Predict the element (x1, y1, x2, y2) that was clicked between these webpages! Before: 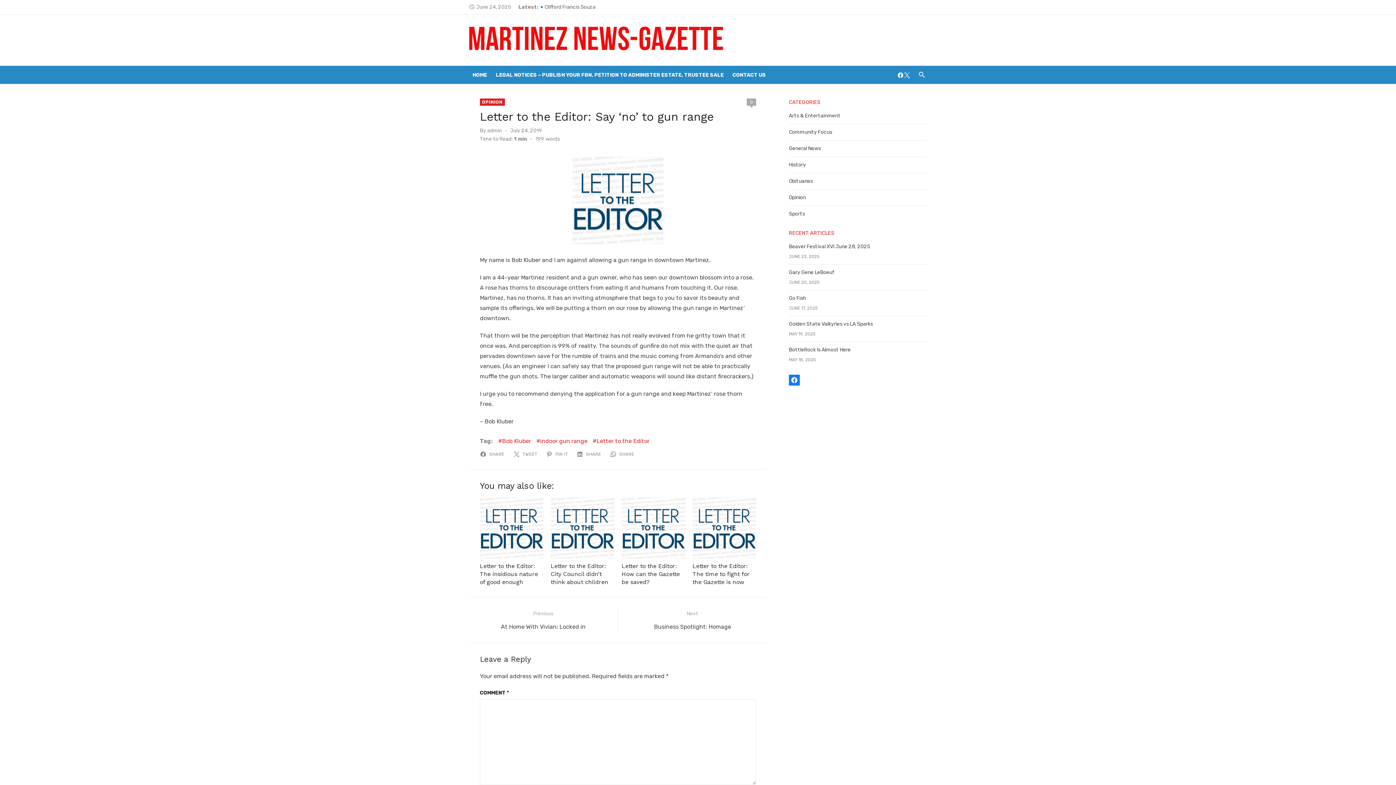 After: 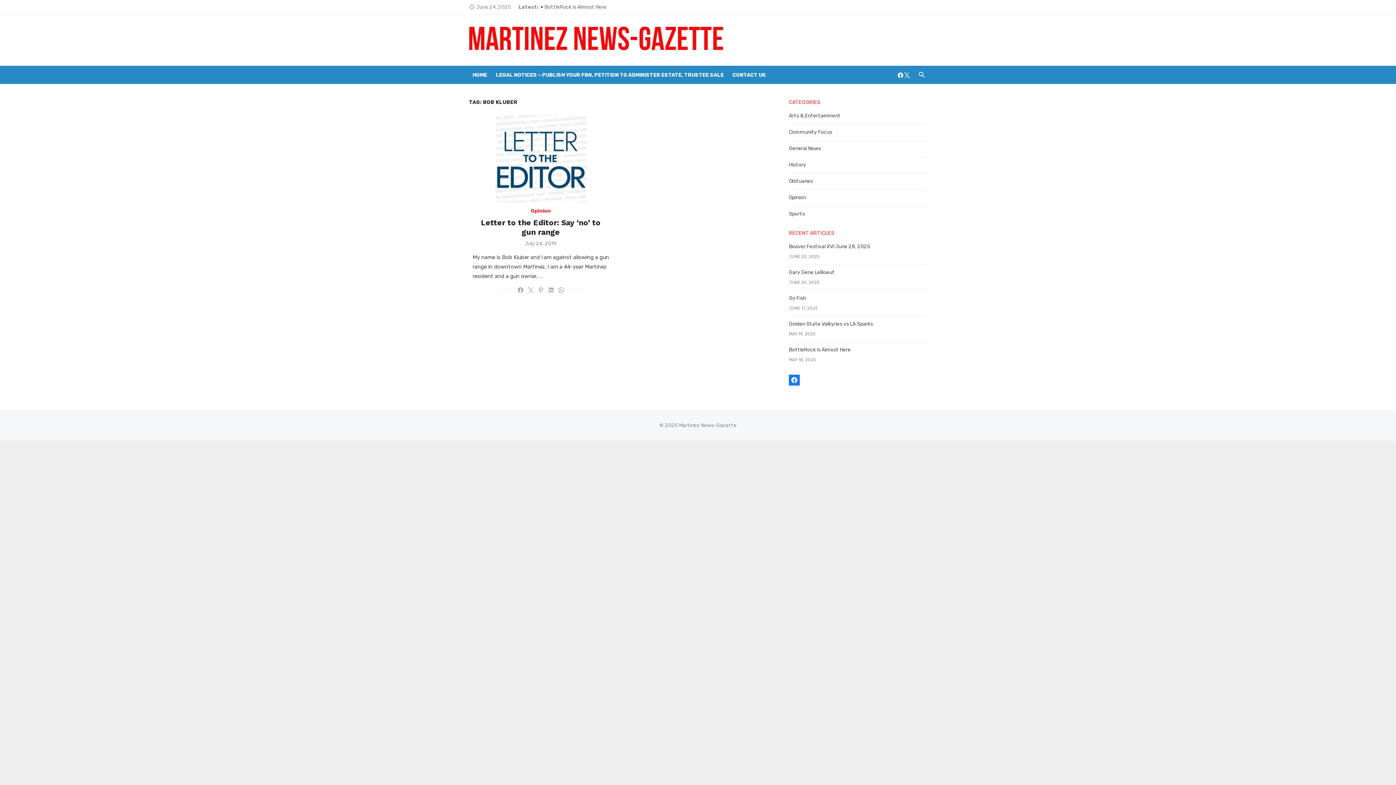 Action: label: Bob Kluber bbox: (498, 437, 531, 445)